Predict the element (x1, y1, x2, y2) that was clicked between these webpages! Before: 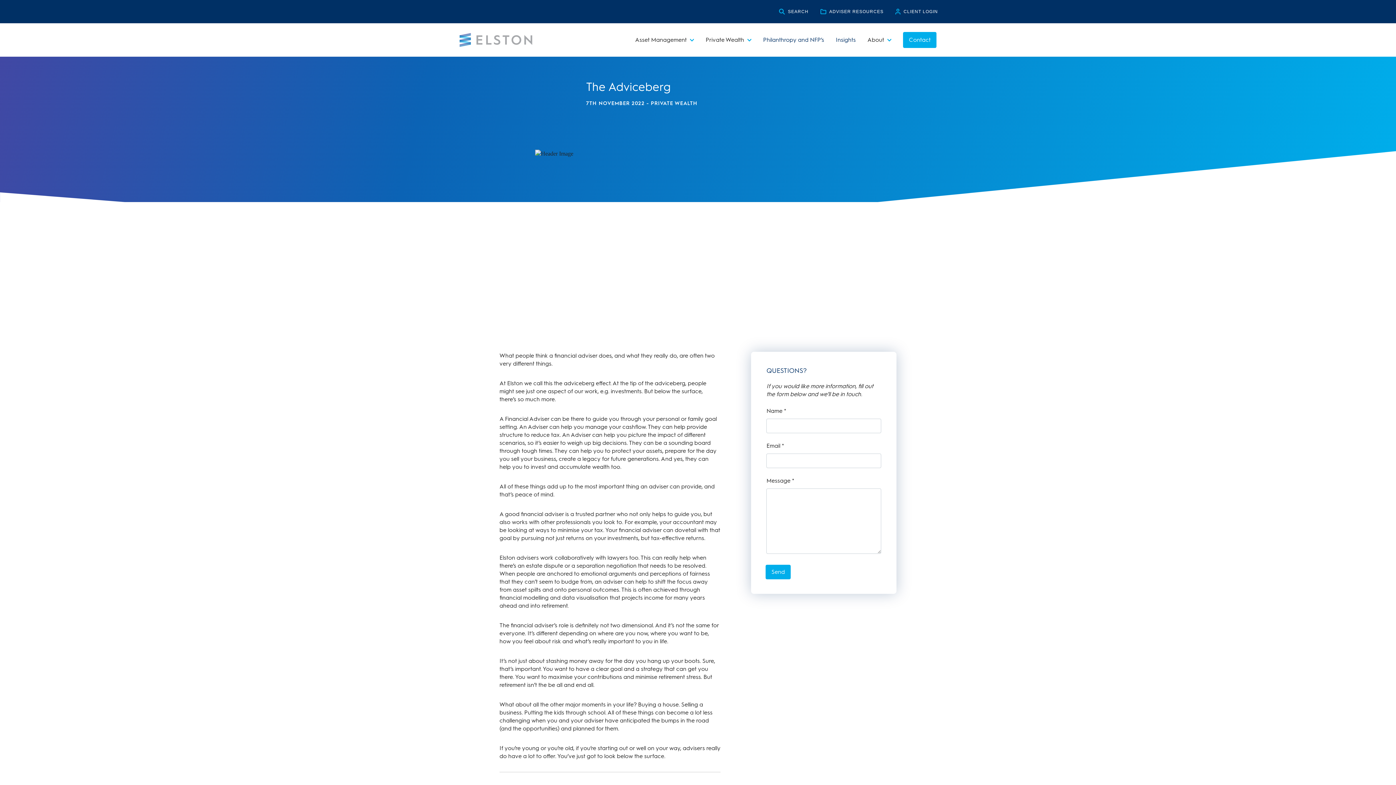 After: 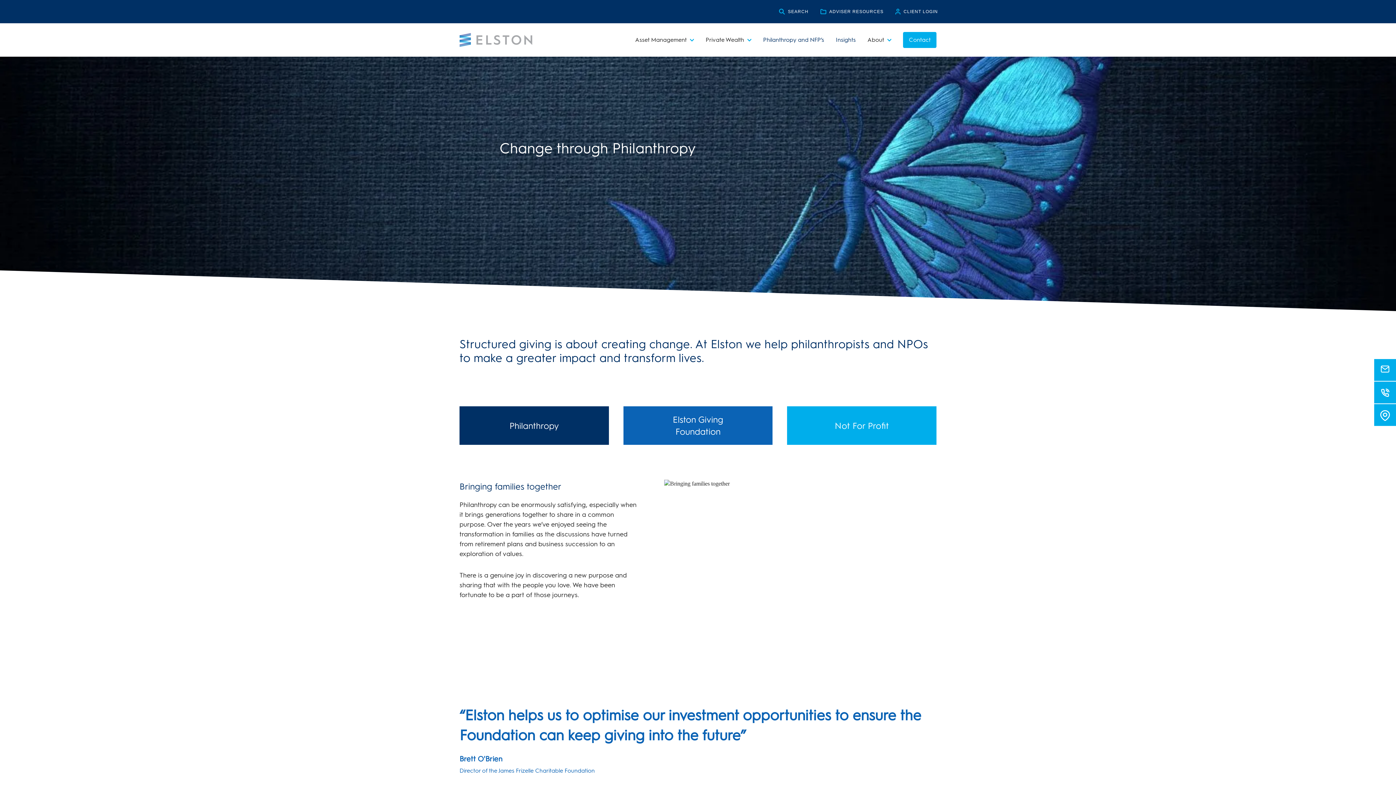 Action: bbox: (757, 29, 830, 50) label: Philanthropy and NFP’s